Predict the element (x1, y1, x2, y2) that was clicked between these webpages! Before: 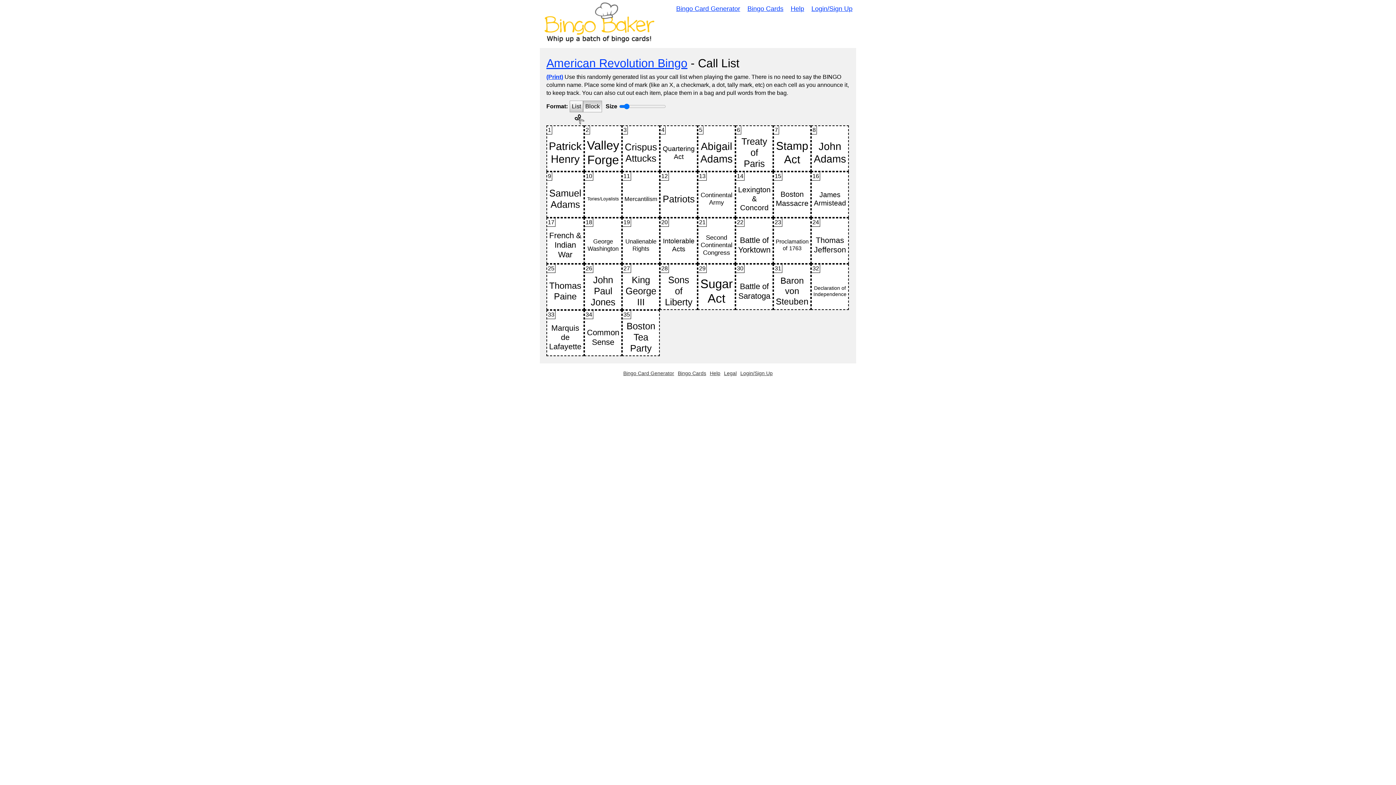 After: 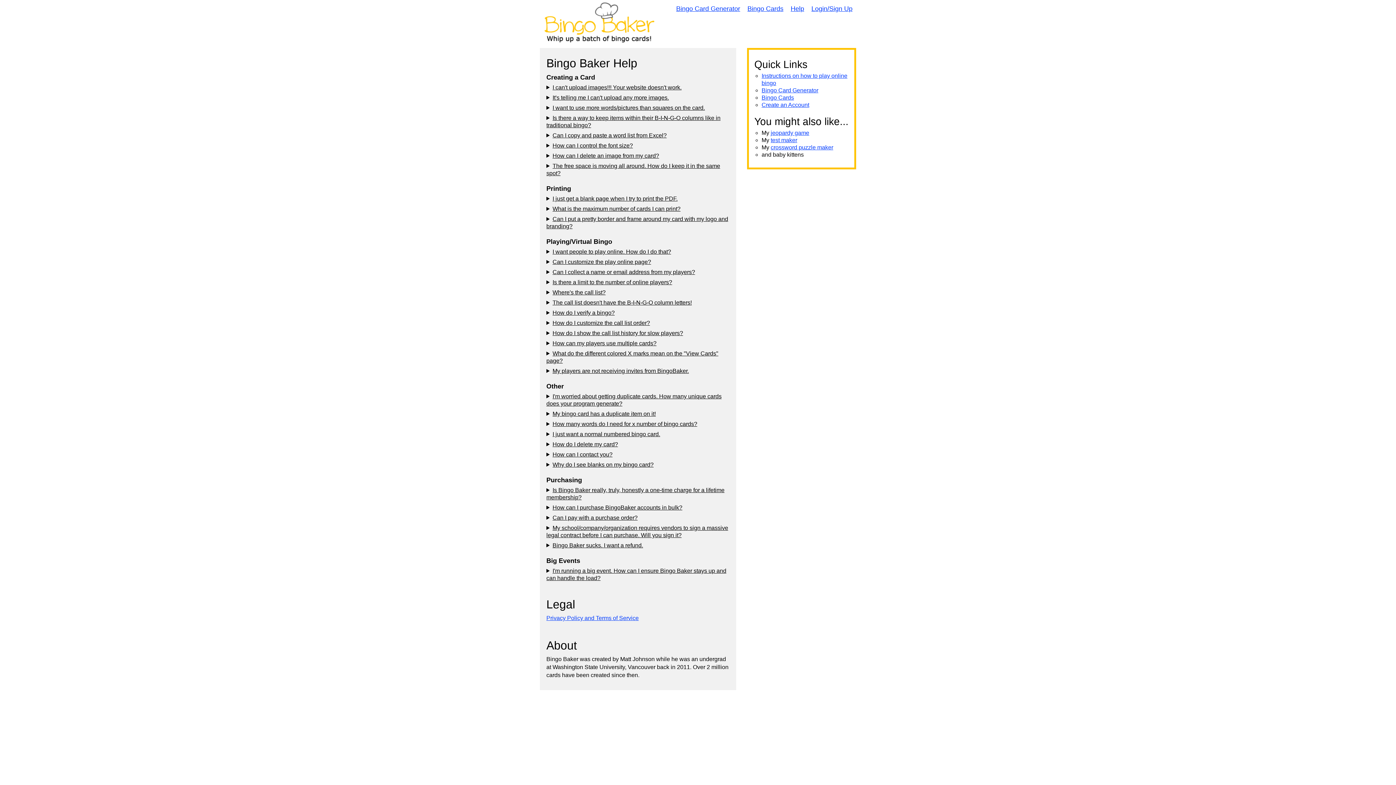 Action: label: Help bbox: (710, 370, 720, 376)